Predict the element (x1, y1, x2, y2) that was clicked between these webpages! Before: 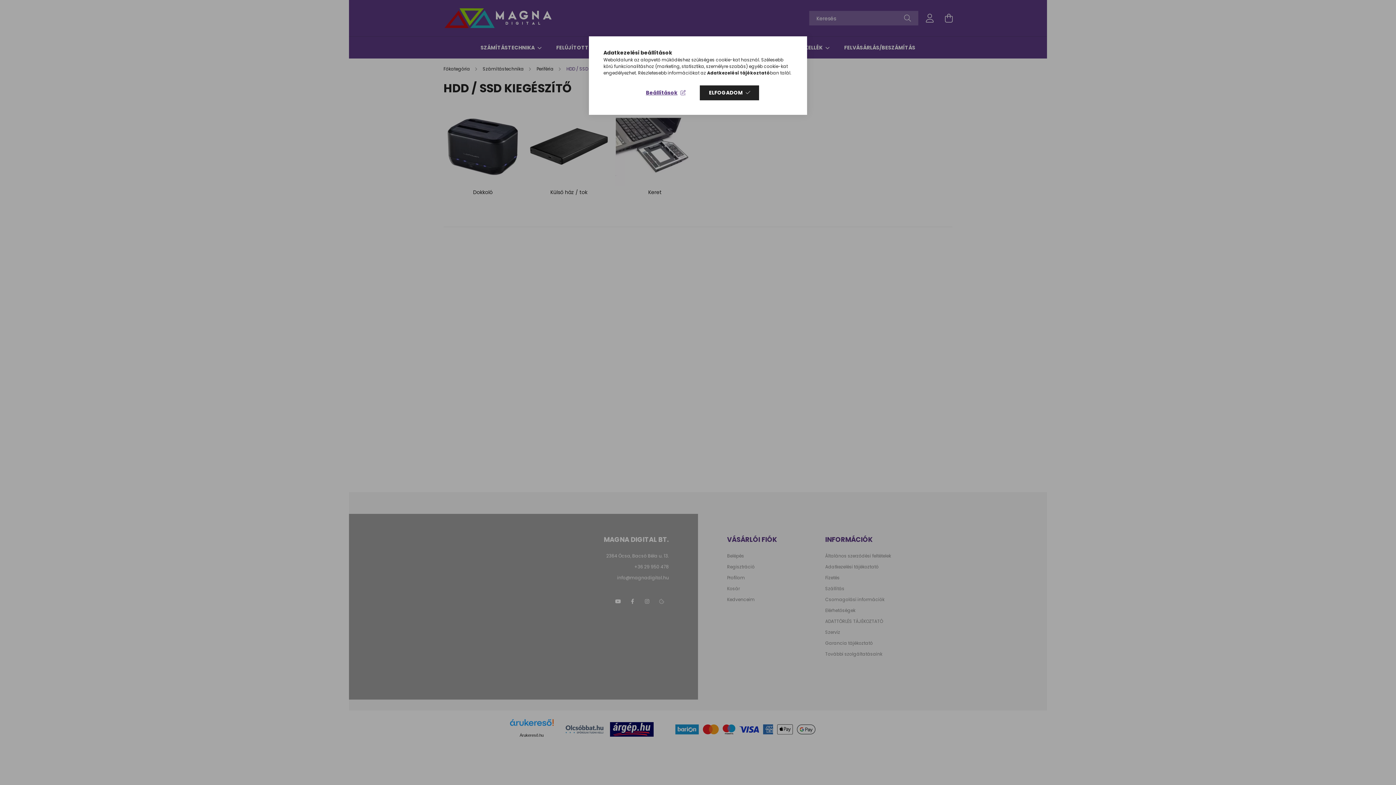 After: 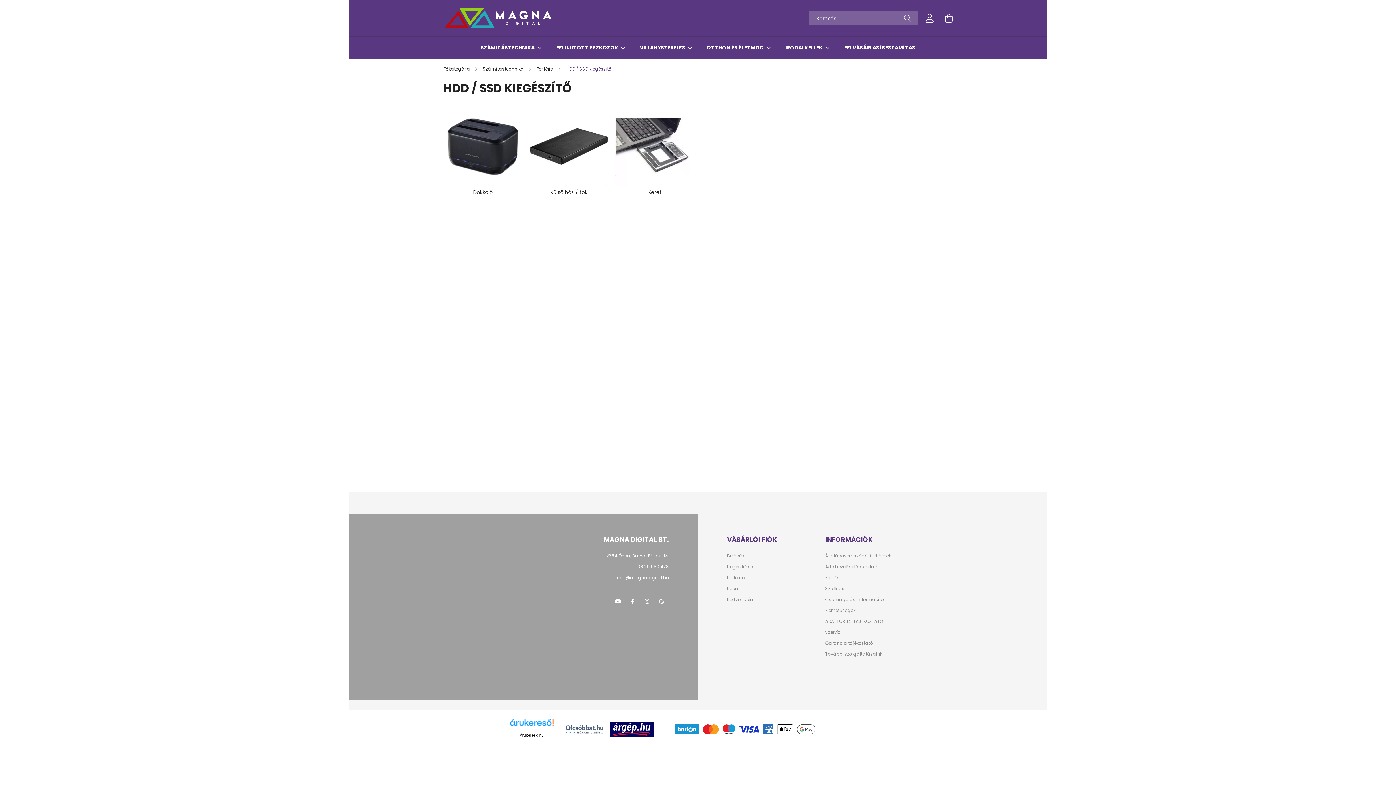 Action: label: ELFOGADOM bbox: (700, 85, 759, 100)